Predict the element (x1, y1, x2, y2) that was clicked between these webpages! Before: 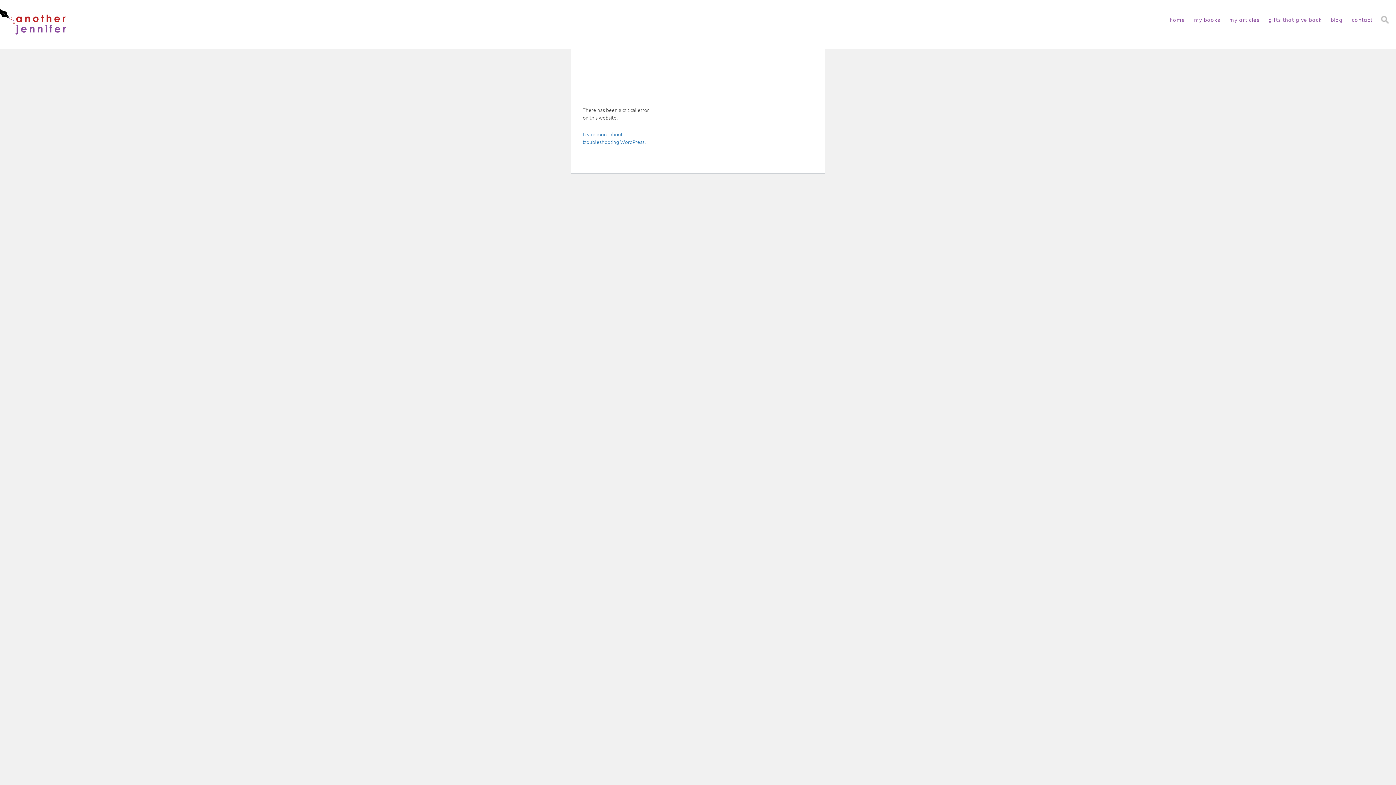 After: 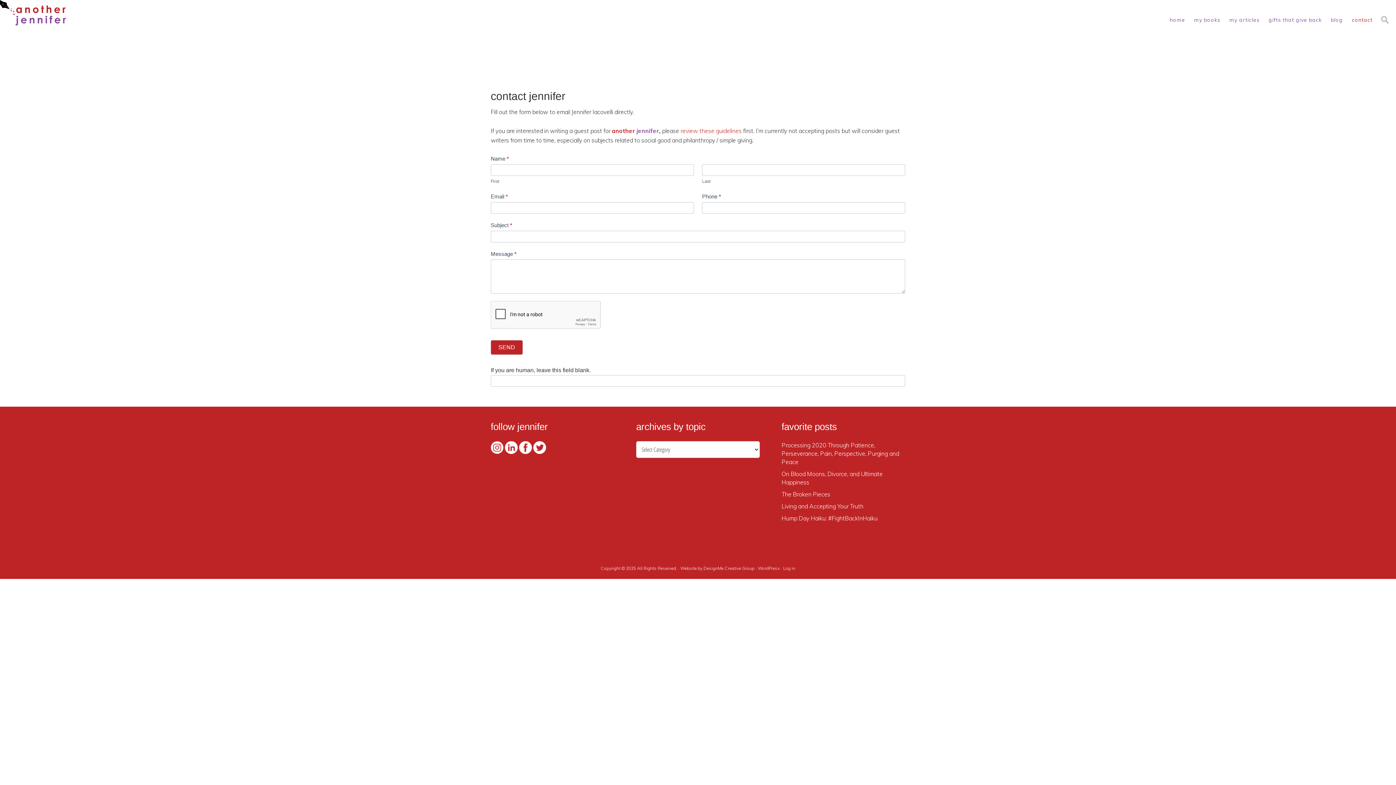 Action: label: contact bbox: (1348, 9, 1376, 31)